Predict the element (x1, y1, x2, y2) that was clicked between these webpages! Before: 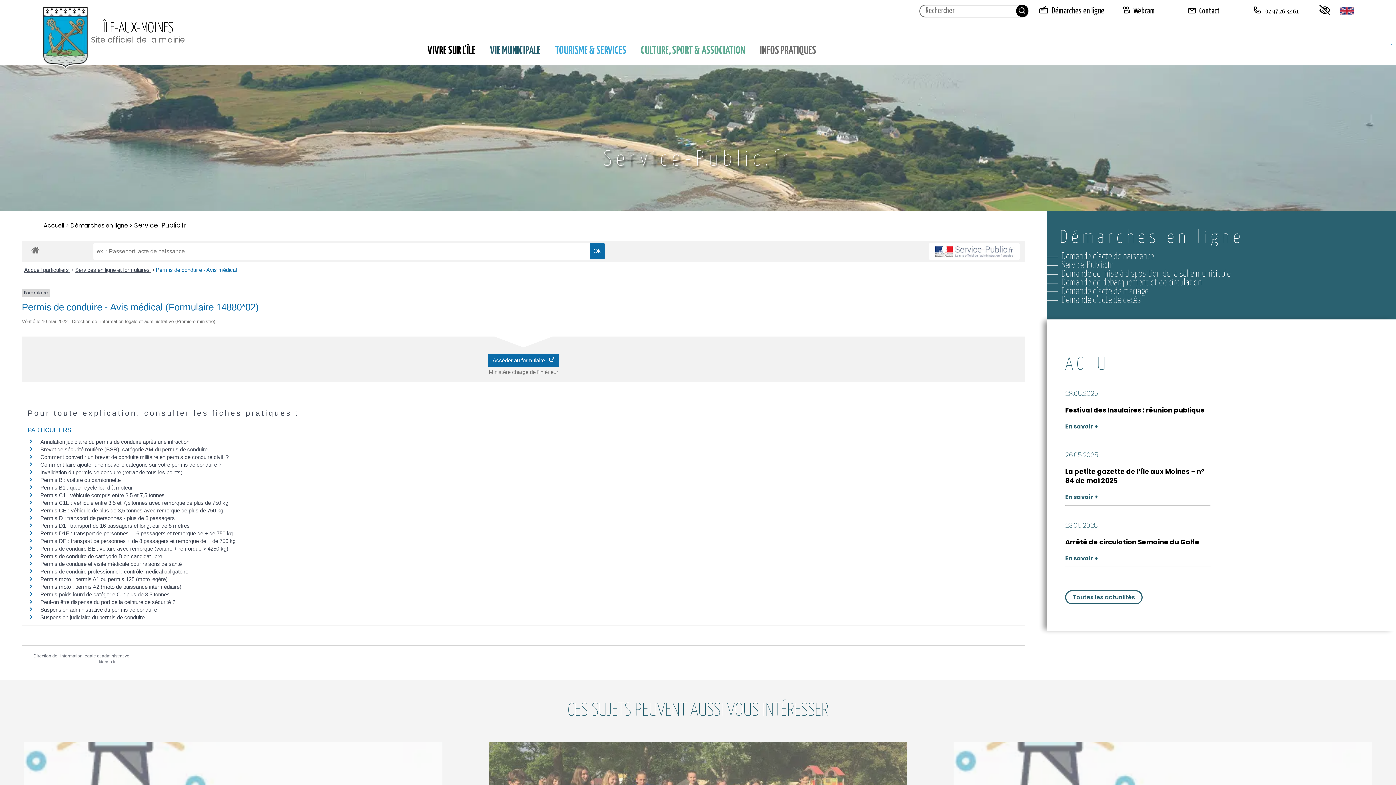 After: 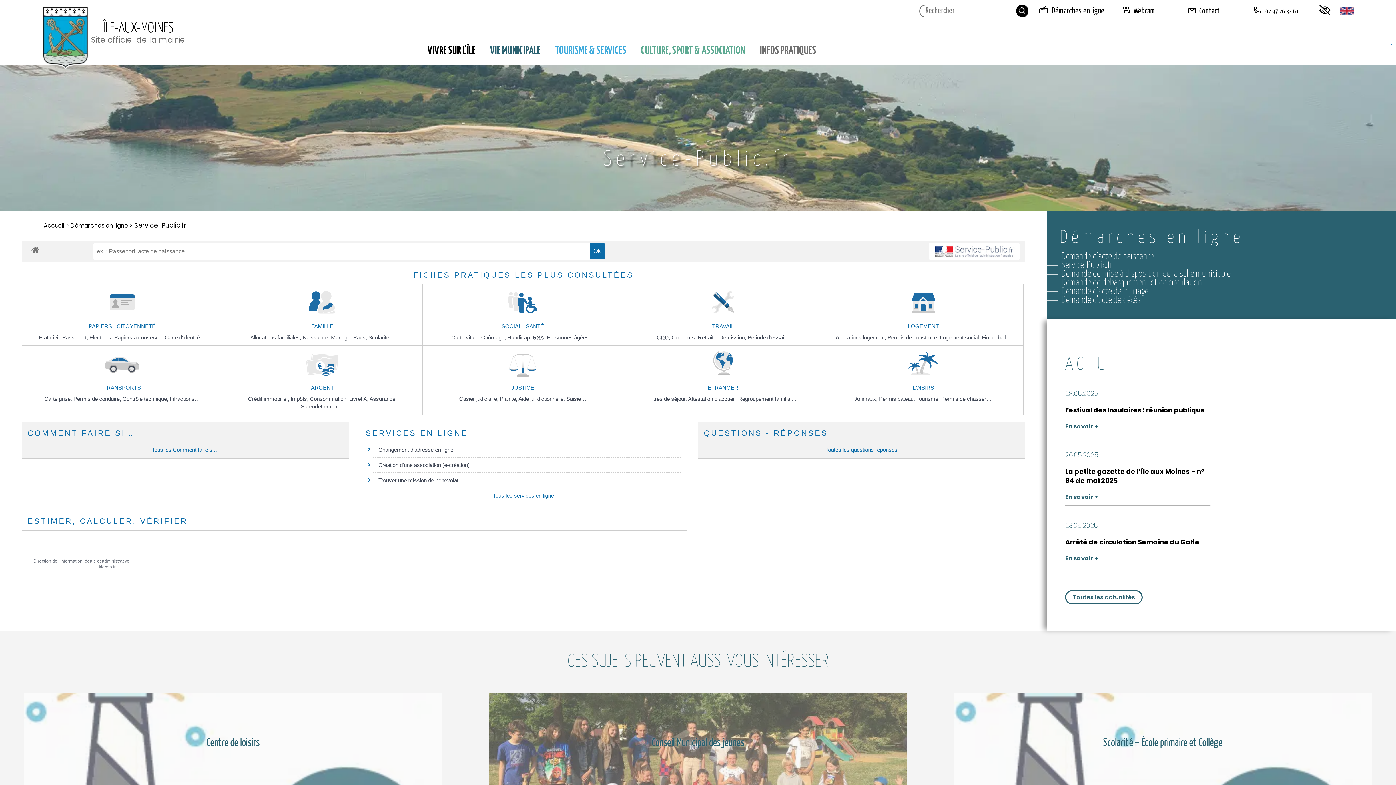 Action: label: Accueil particuliers  bbox: (24, 267, 70, 273)